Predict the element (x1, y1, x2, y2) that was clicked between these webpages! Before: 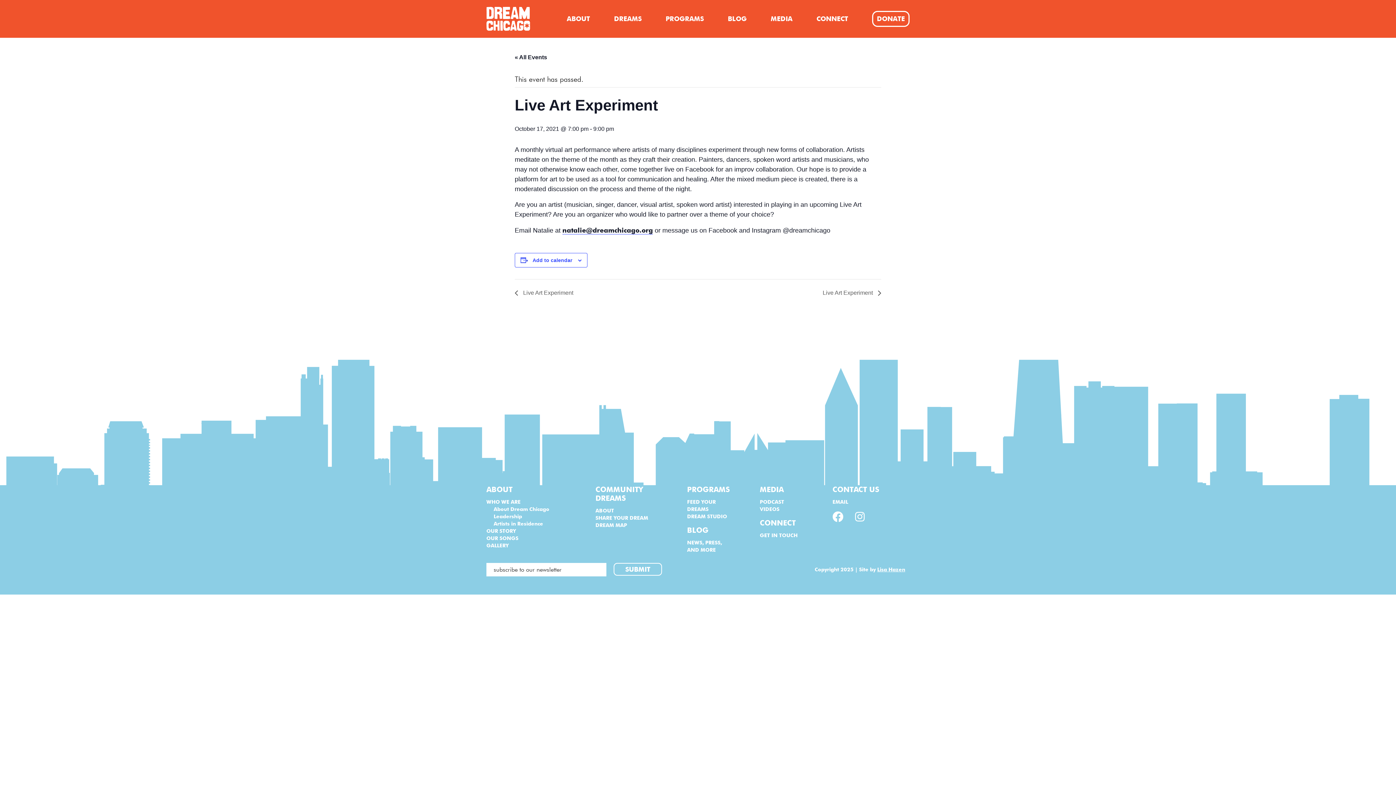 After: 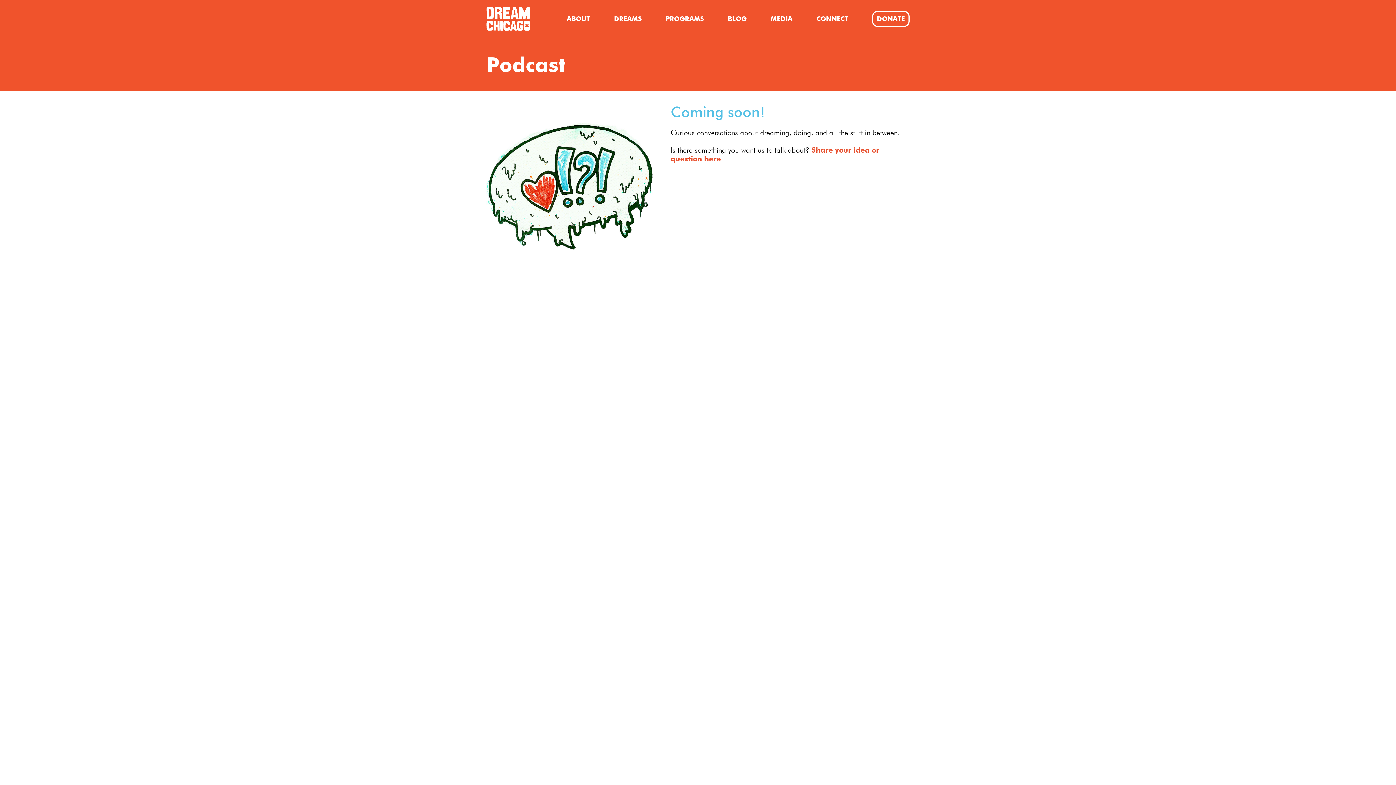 Action: bbox: (760, 499, 784, 505) label: PODCAST